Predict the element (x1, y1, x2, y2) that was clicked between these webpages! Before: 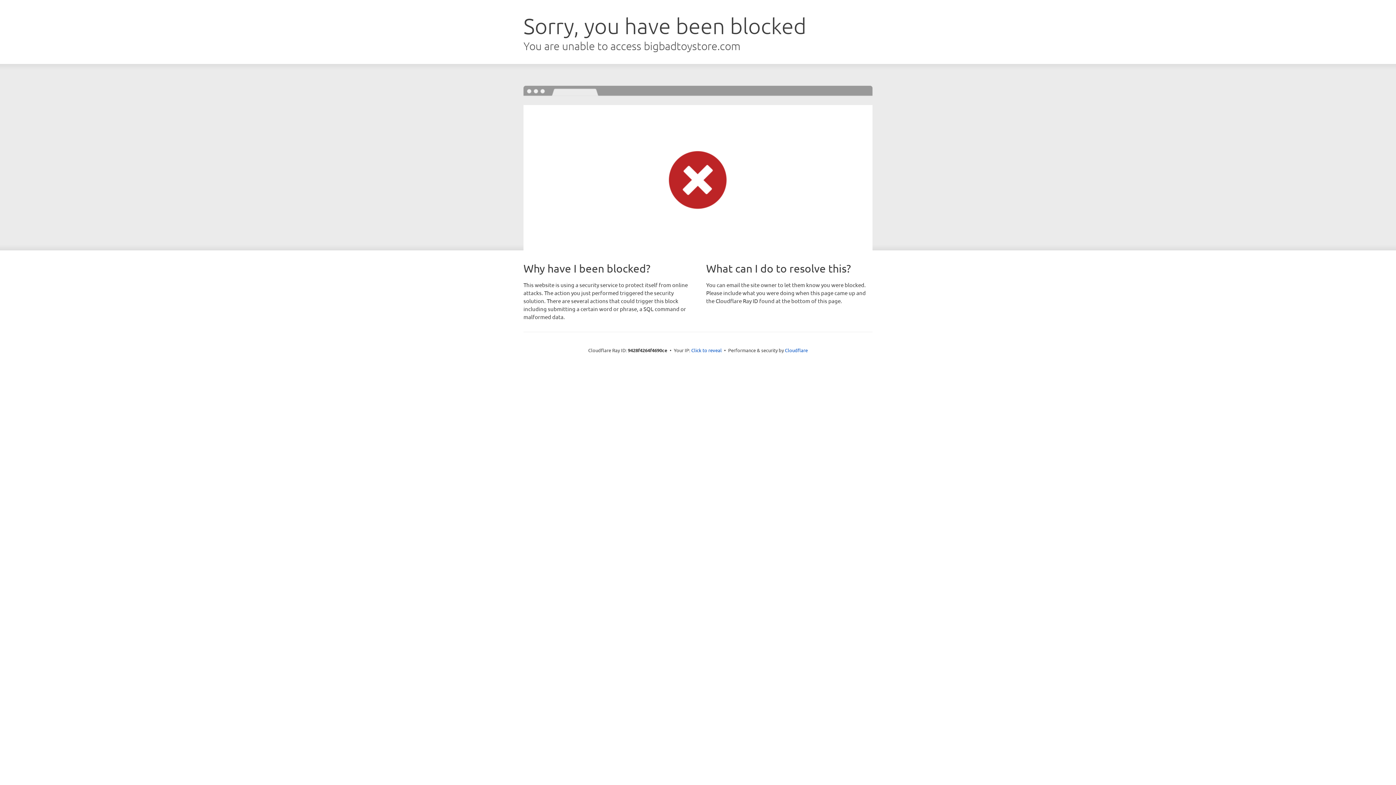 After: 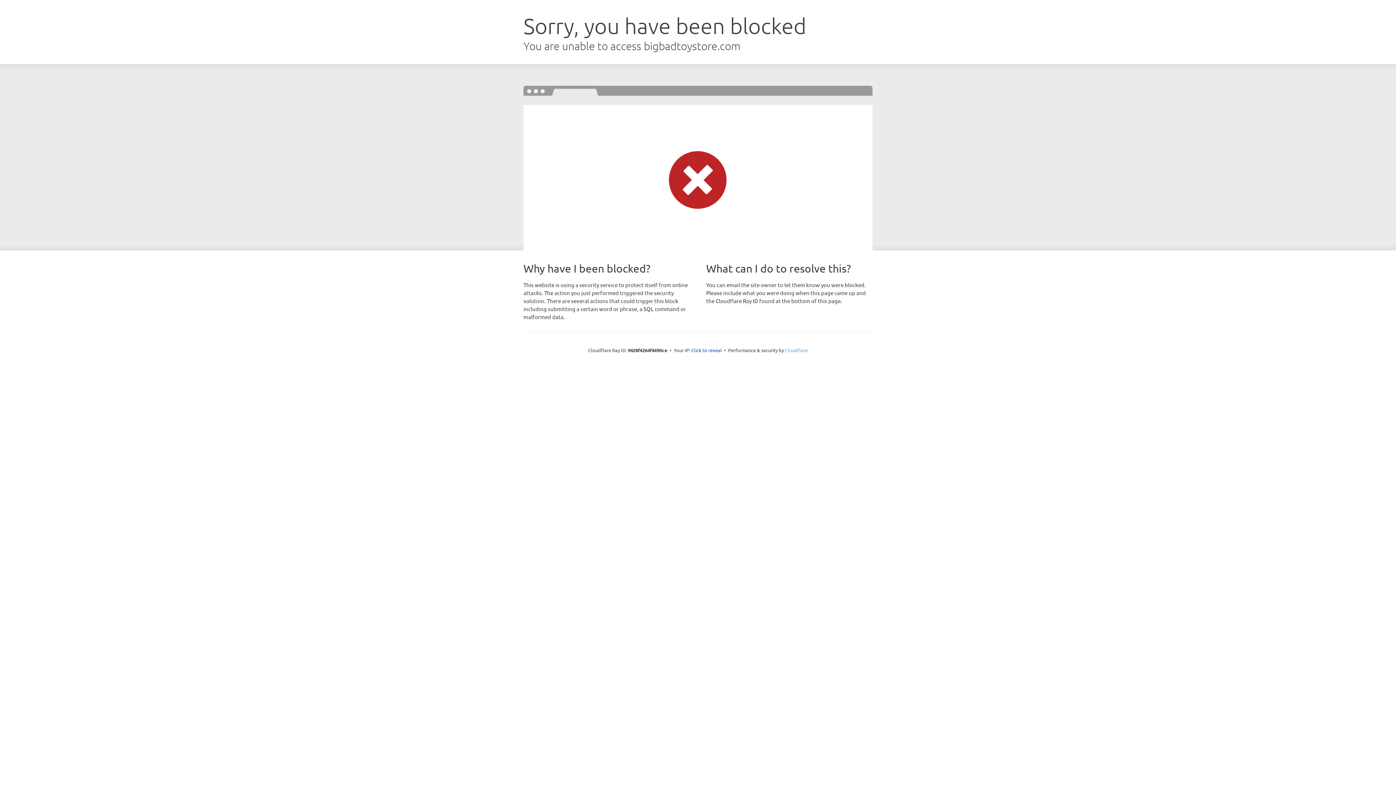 Action: label: Cloudflare bbox: (785, 347, 808, 353)